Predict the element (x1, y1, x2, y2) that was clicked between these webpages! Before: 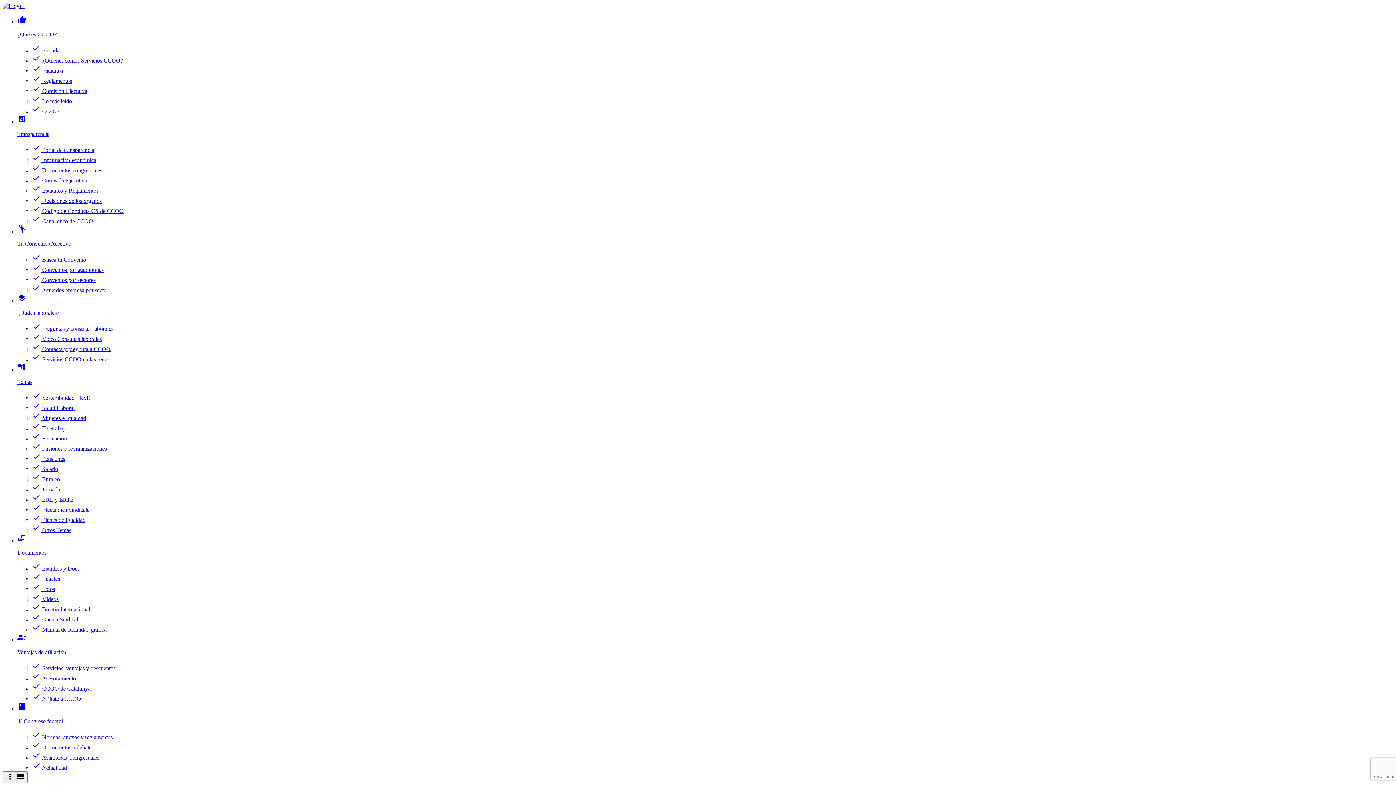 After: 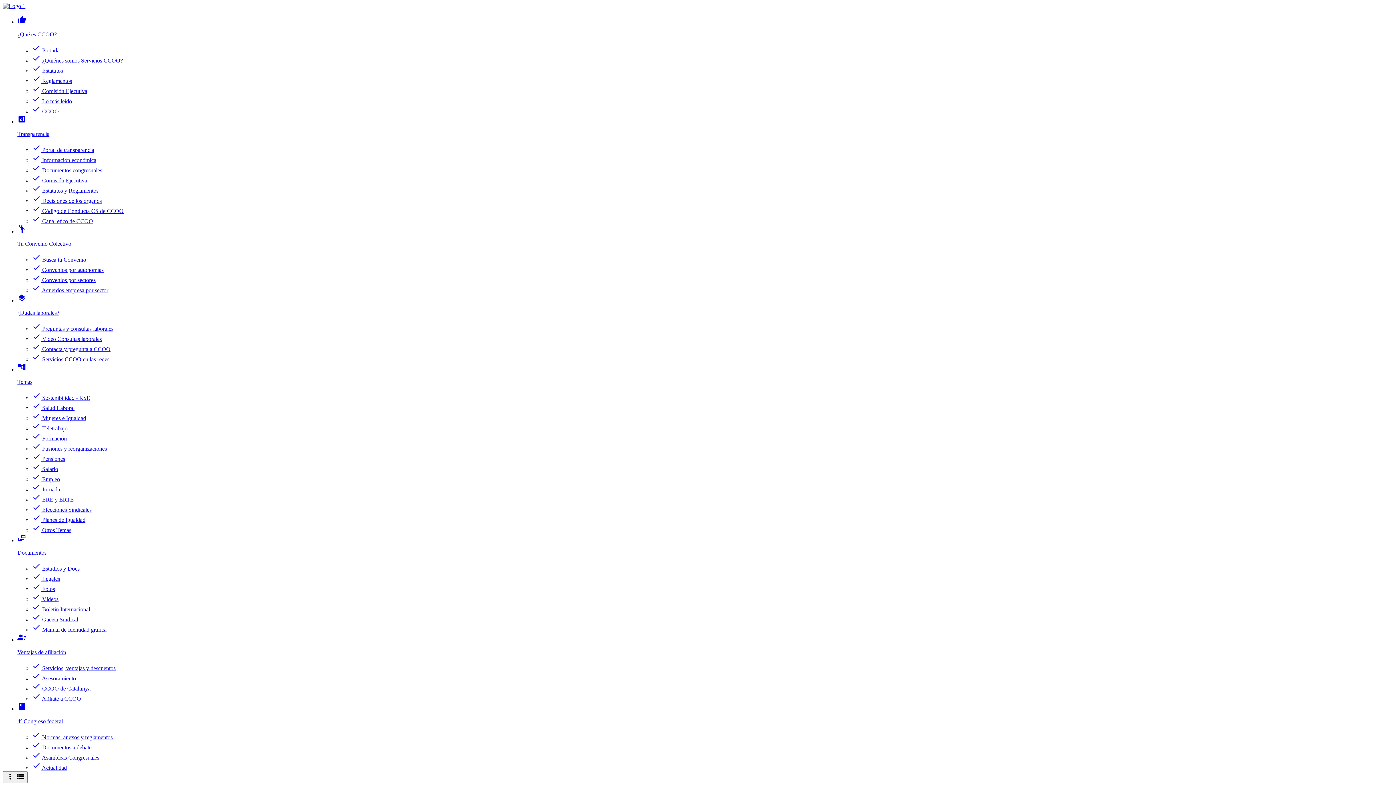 Action: label: check Portal de transparencia bbox: (32, 146, 94, 153)